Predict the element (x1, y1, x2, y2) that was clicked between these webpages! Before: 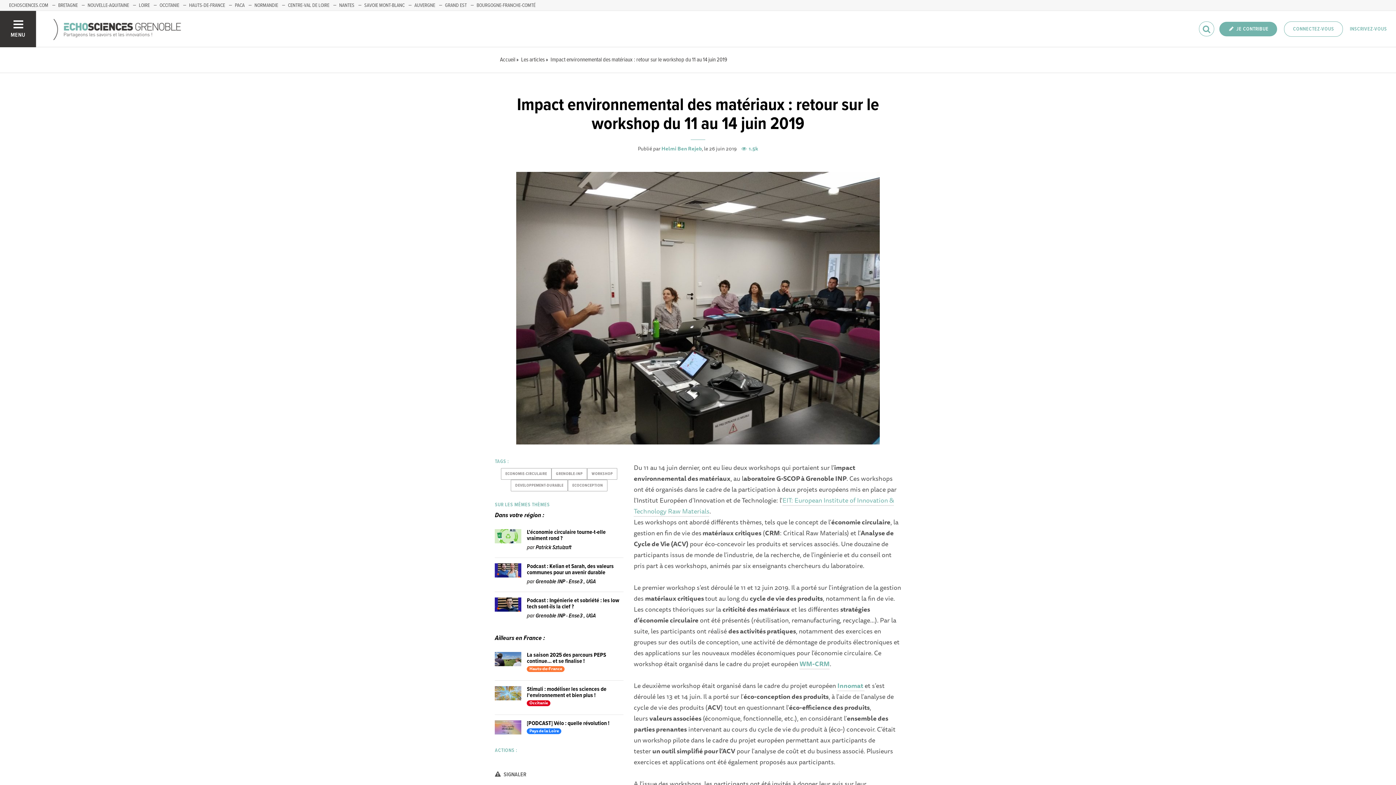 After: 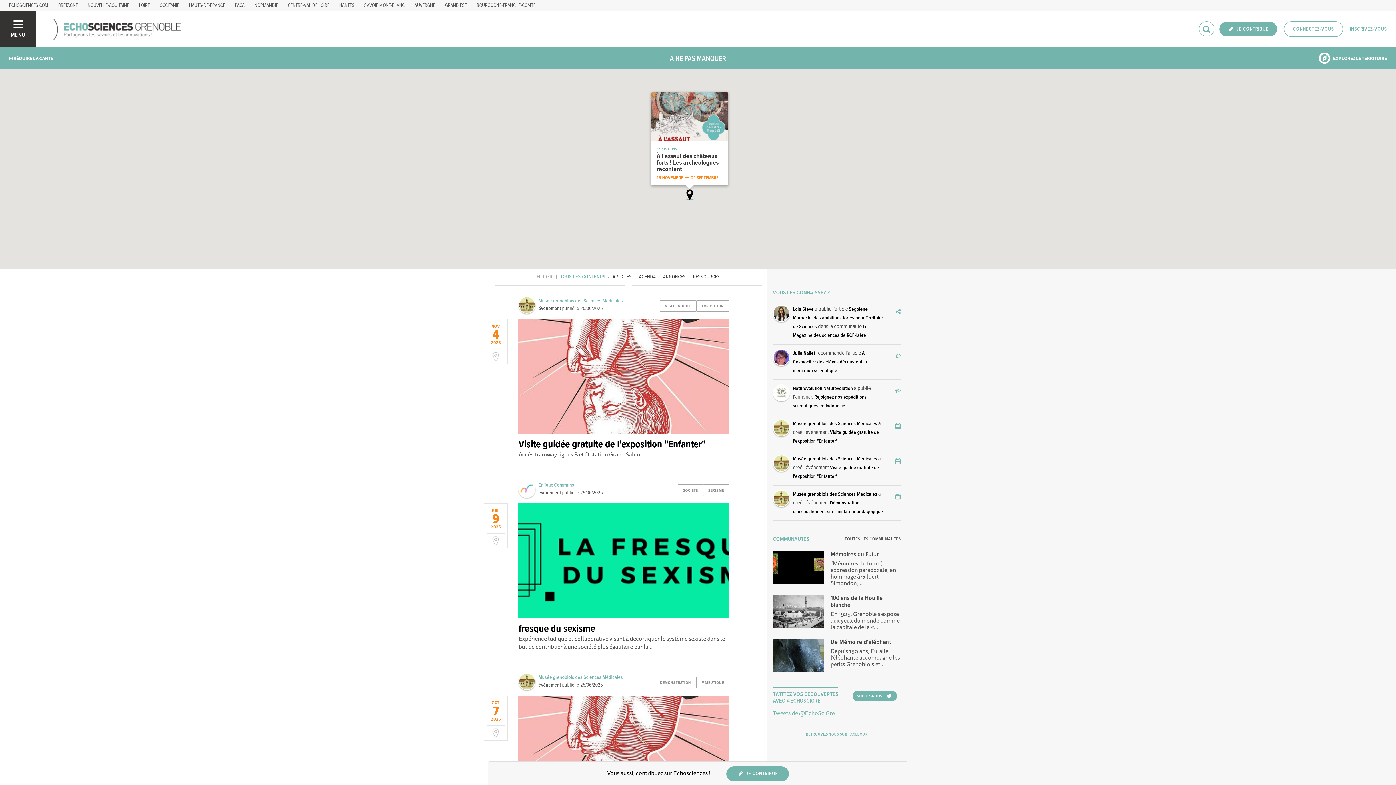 Action: bbox: (47, 24, 181, 33)